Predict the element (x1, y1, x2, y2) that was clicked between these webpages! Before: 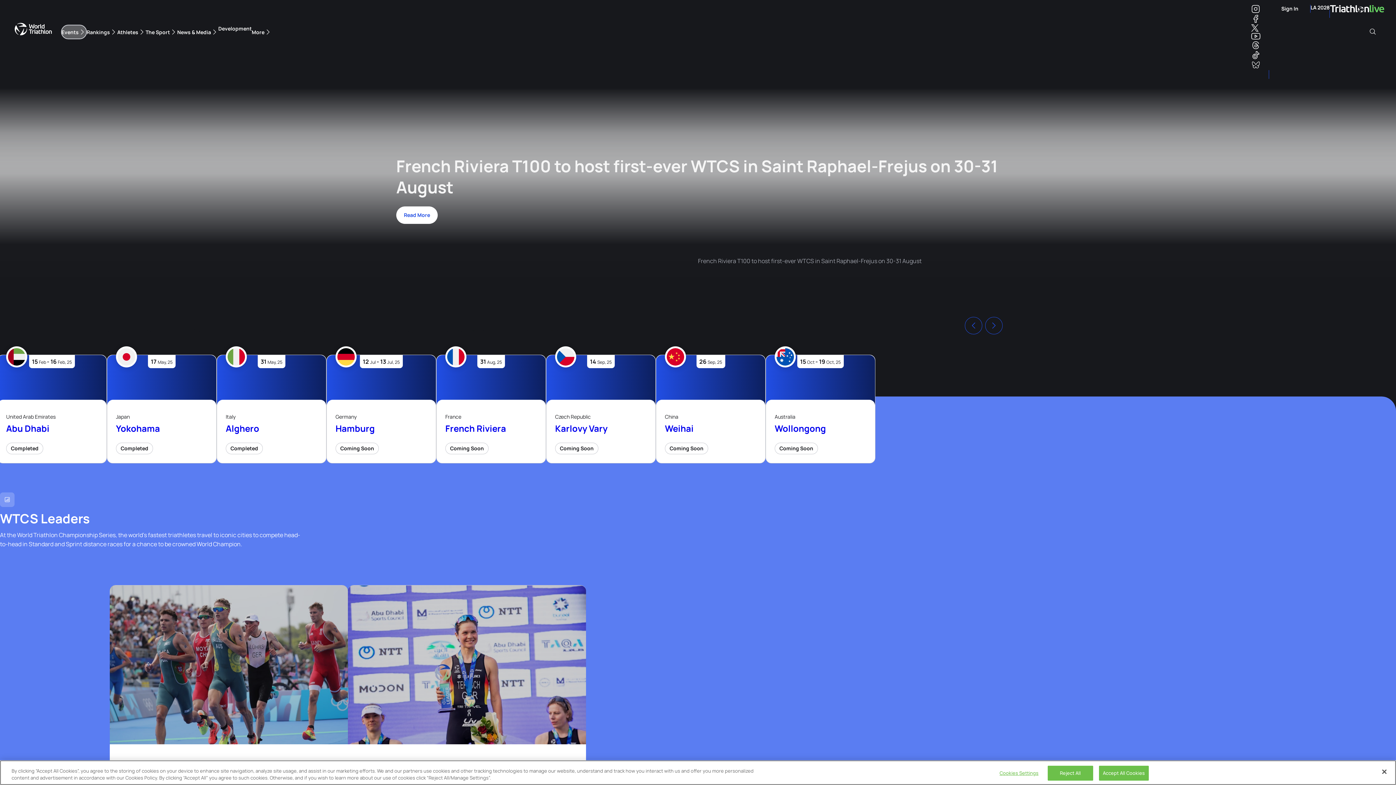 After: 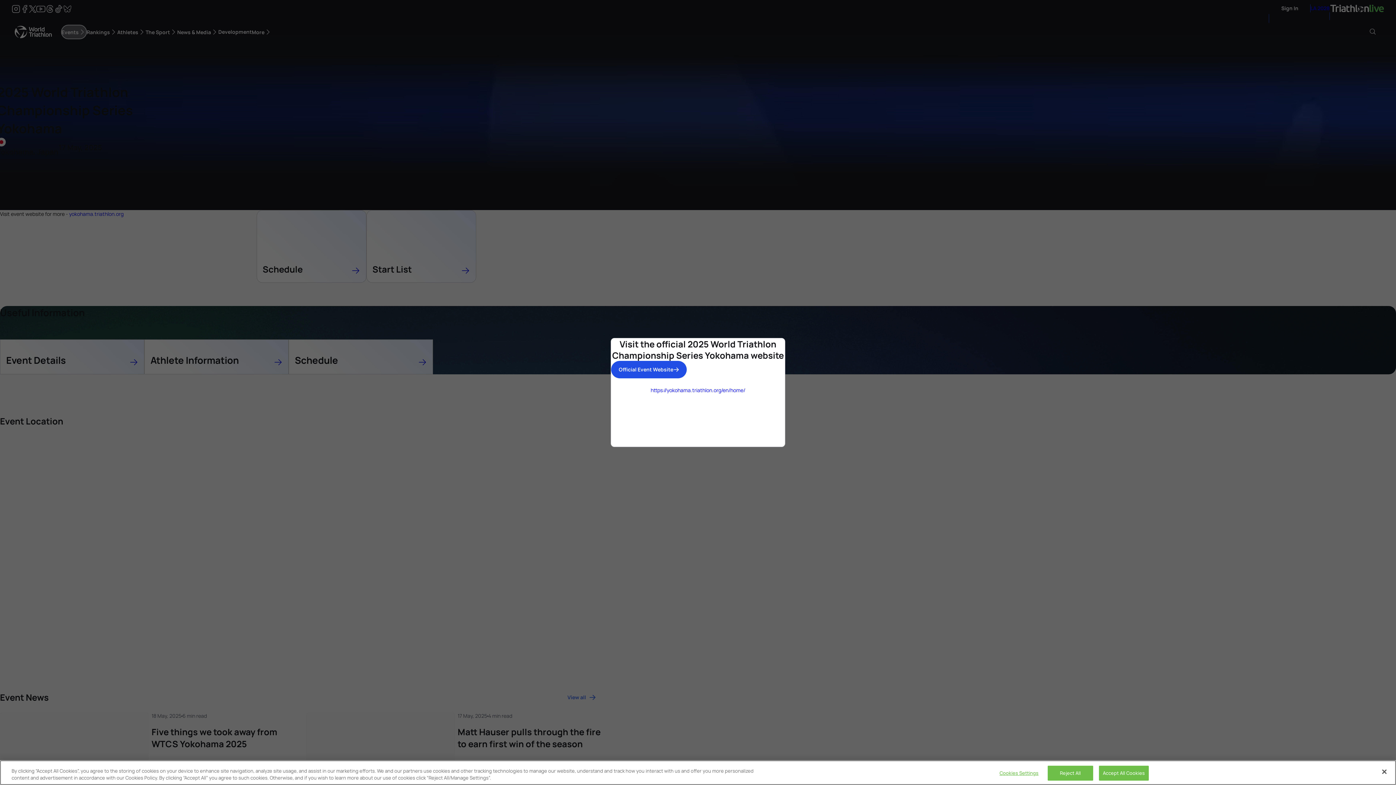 Action: bbox: (116, 442, 153, 454) label: Completed